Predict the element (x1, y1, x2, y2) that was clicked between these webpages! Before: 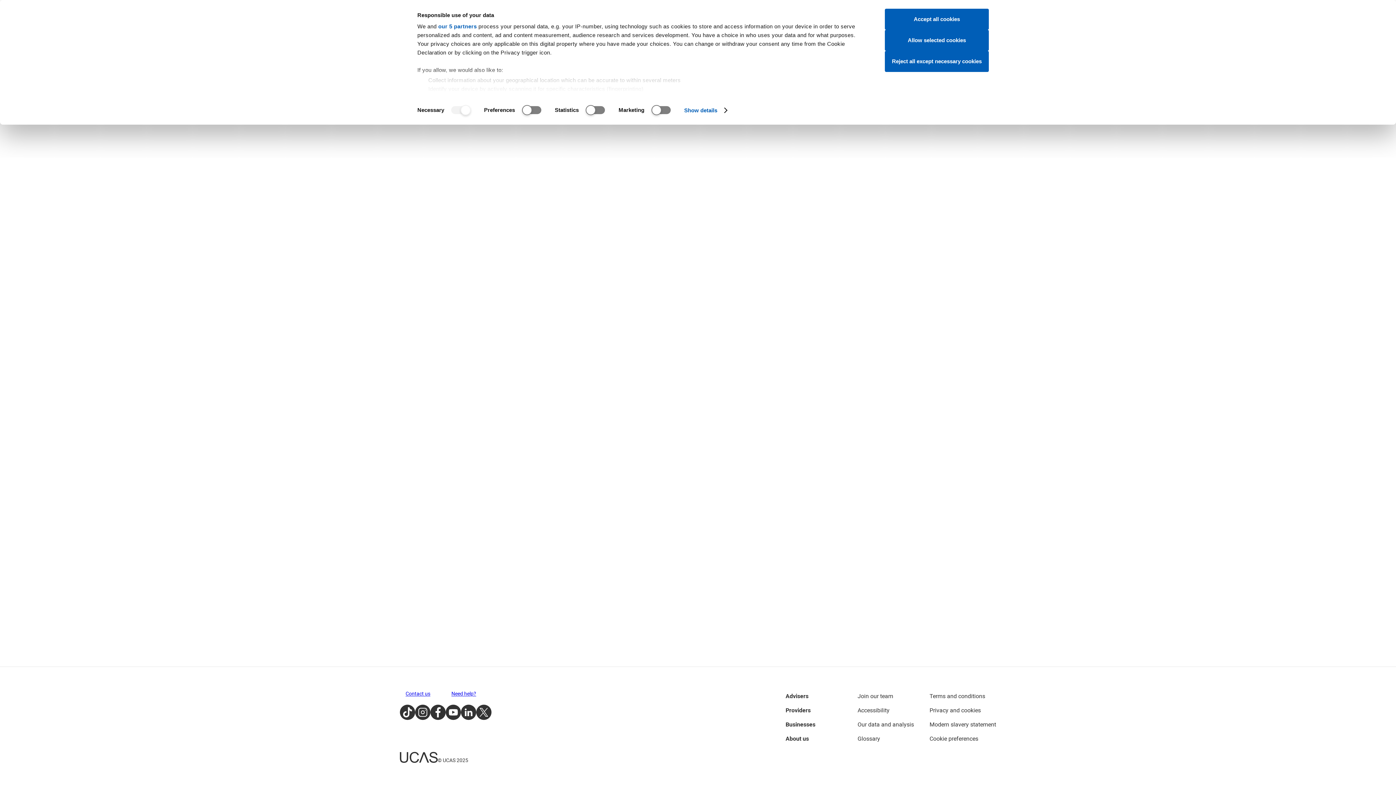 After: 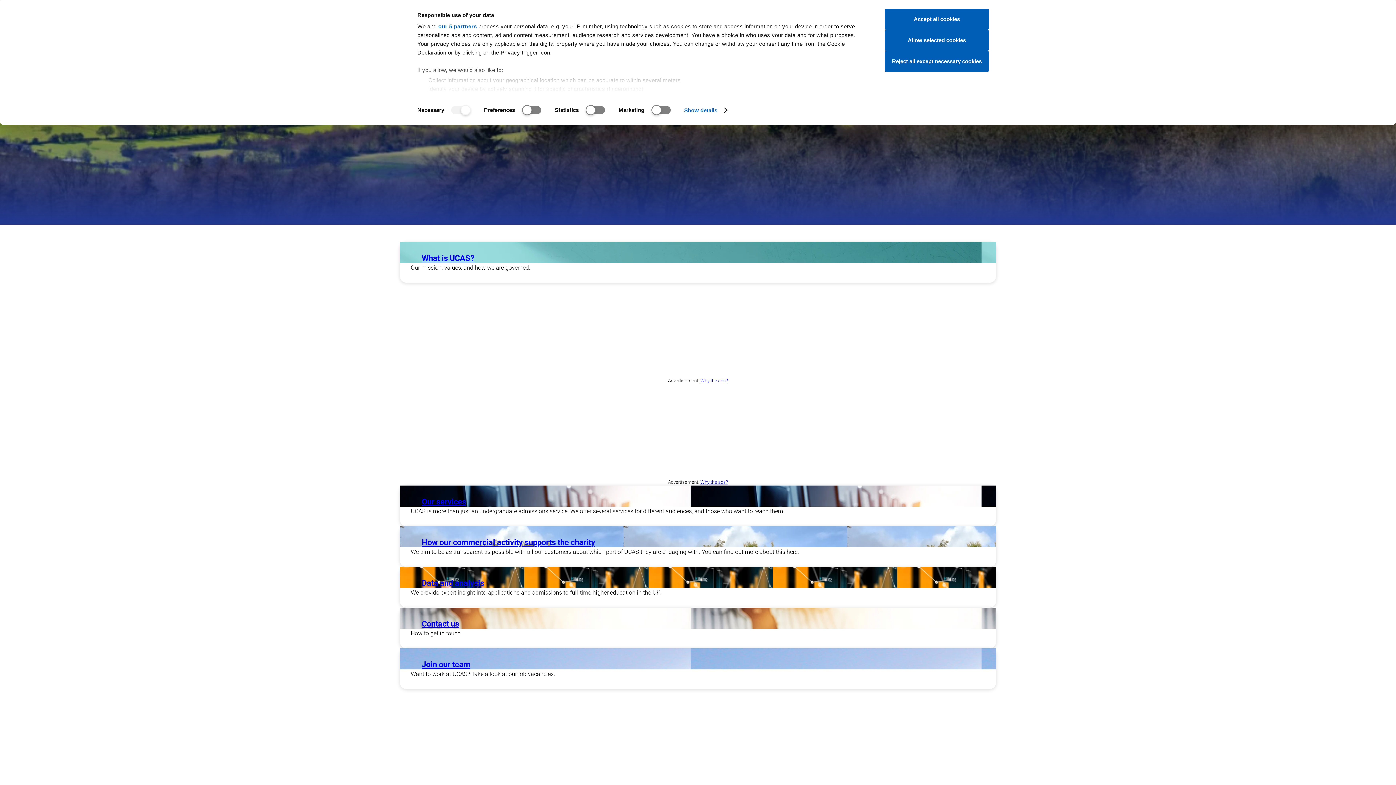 Action: bbox: (785, 734, 809, 743) label: About us